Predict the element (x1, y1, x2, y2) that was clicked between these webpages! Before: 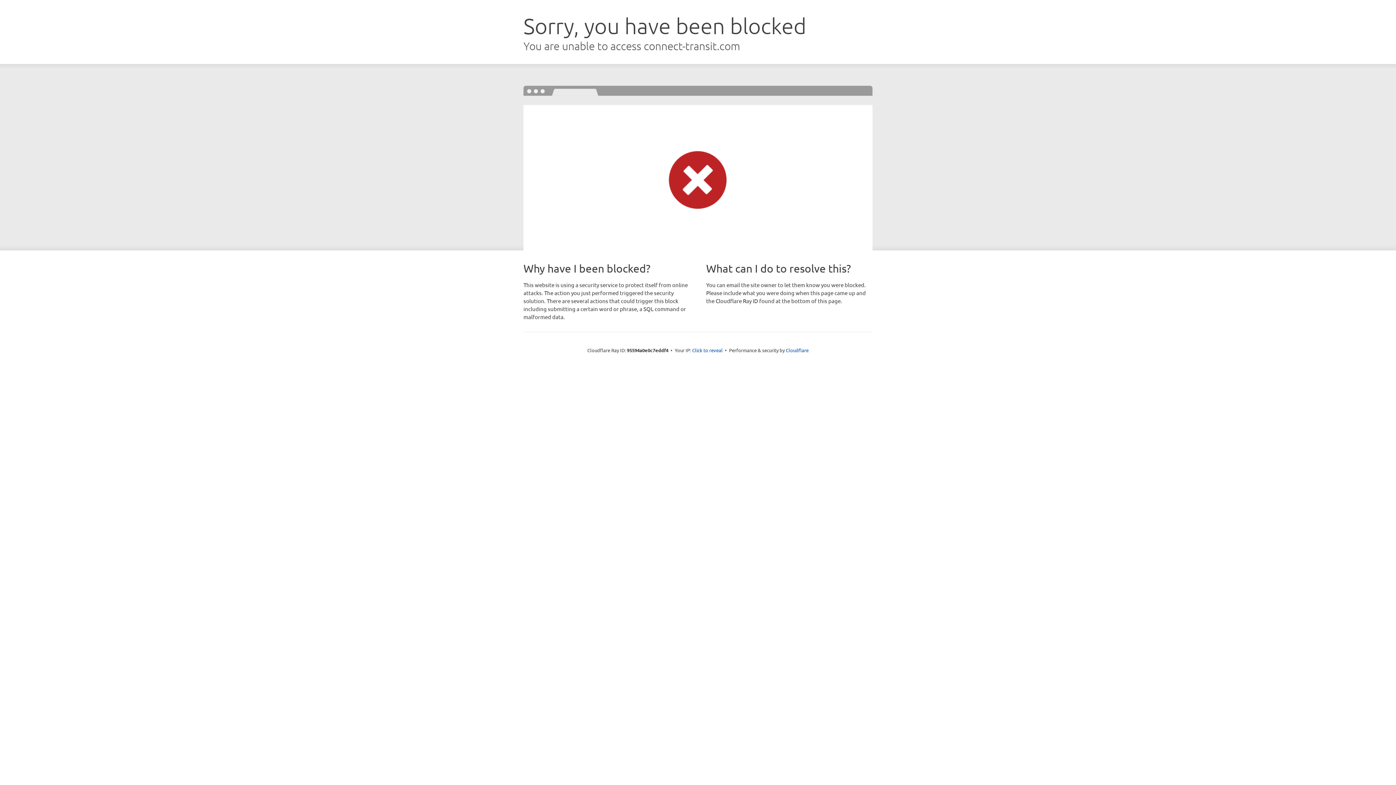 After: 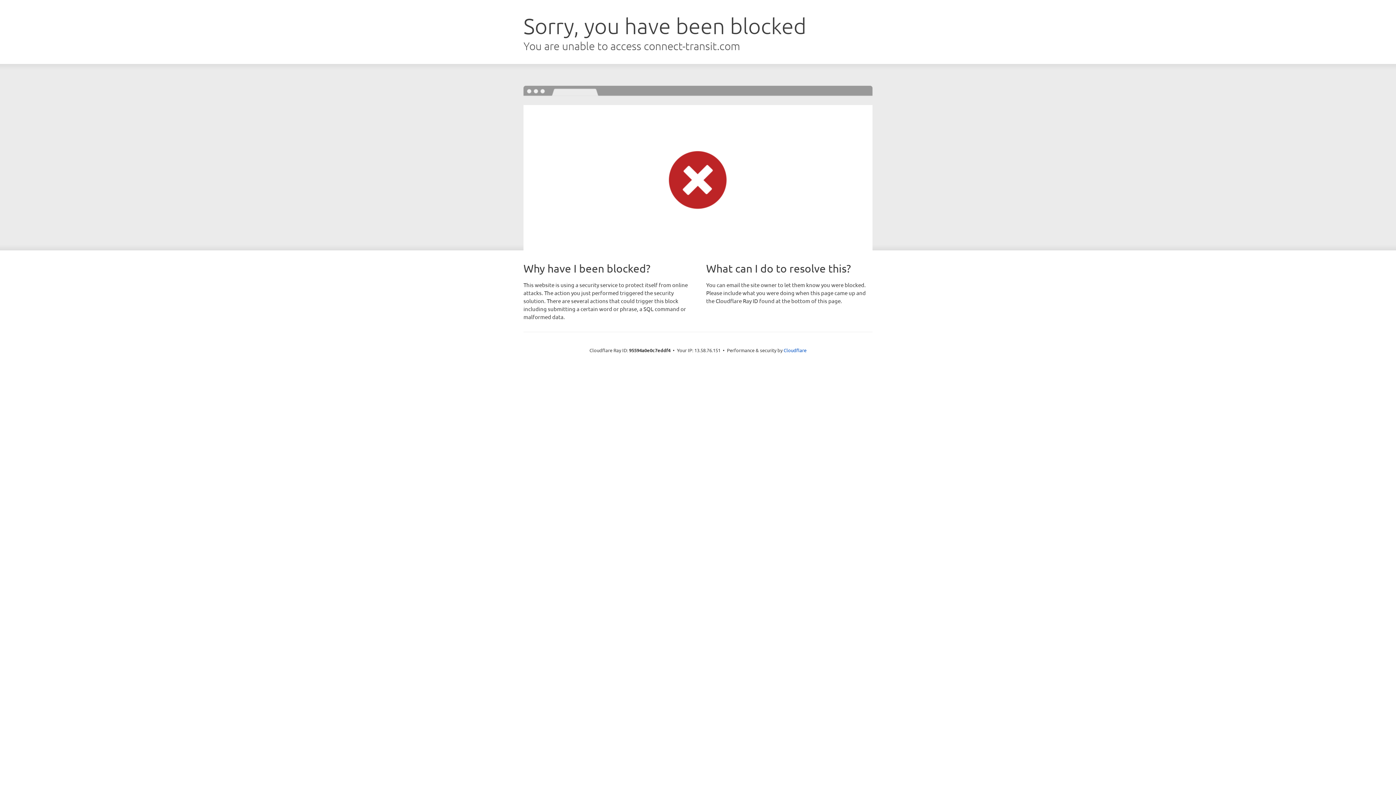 Action: label: Click to reveal bbox: (692, 346, 722, 353)